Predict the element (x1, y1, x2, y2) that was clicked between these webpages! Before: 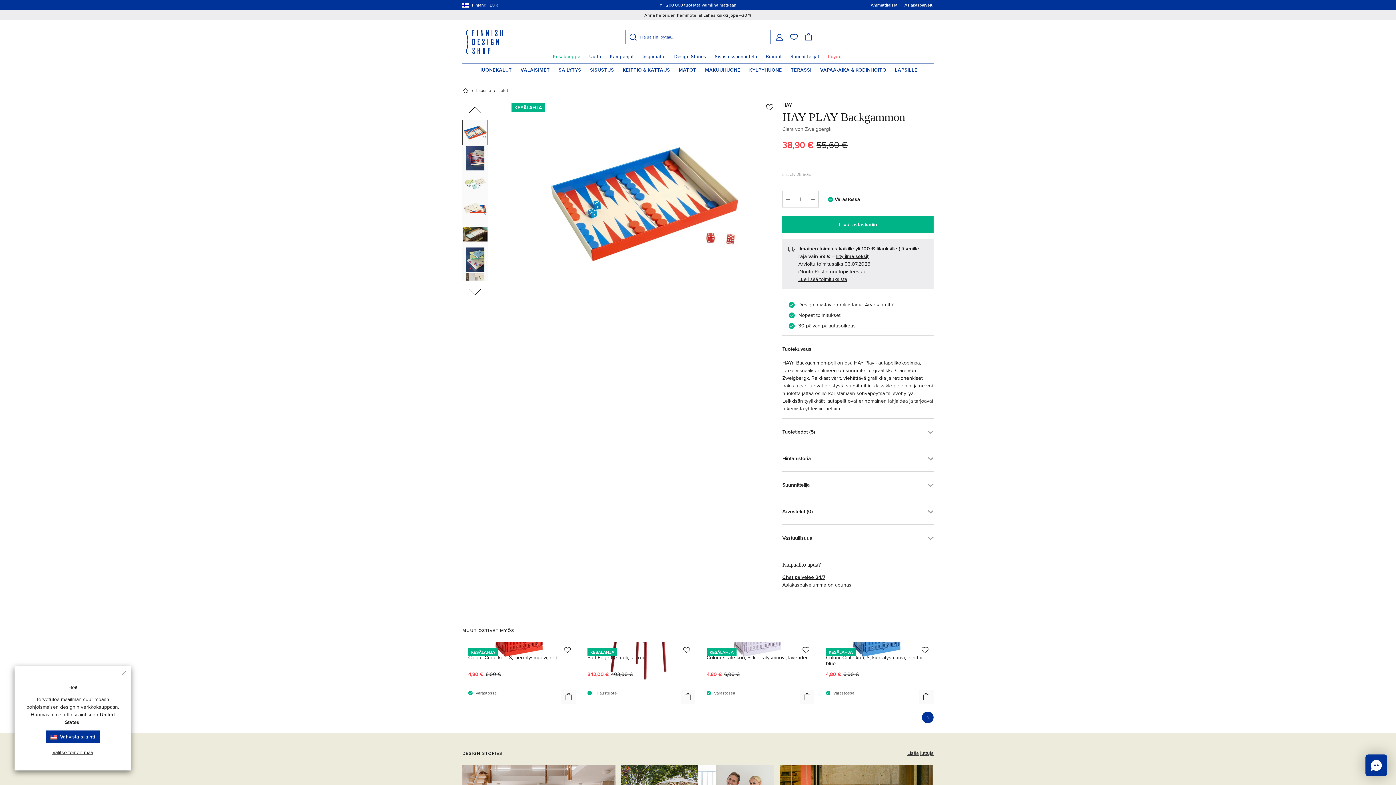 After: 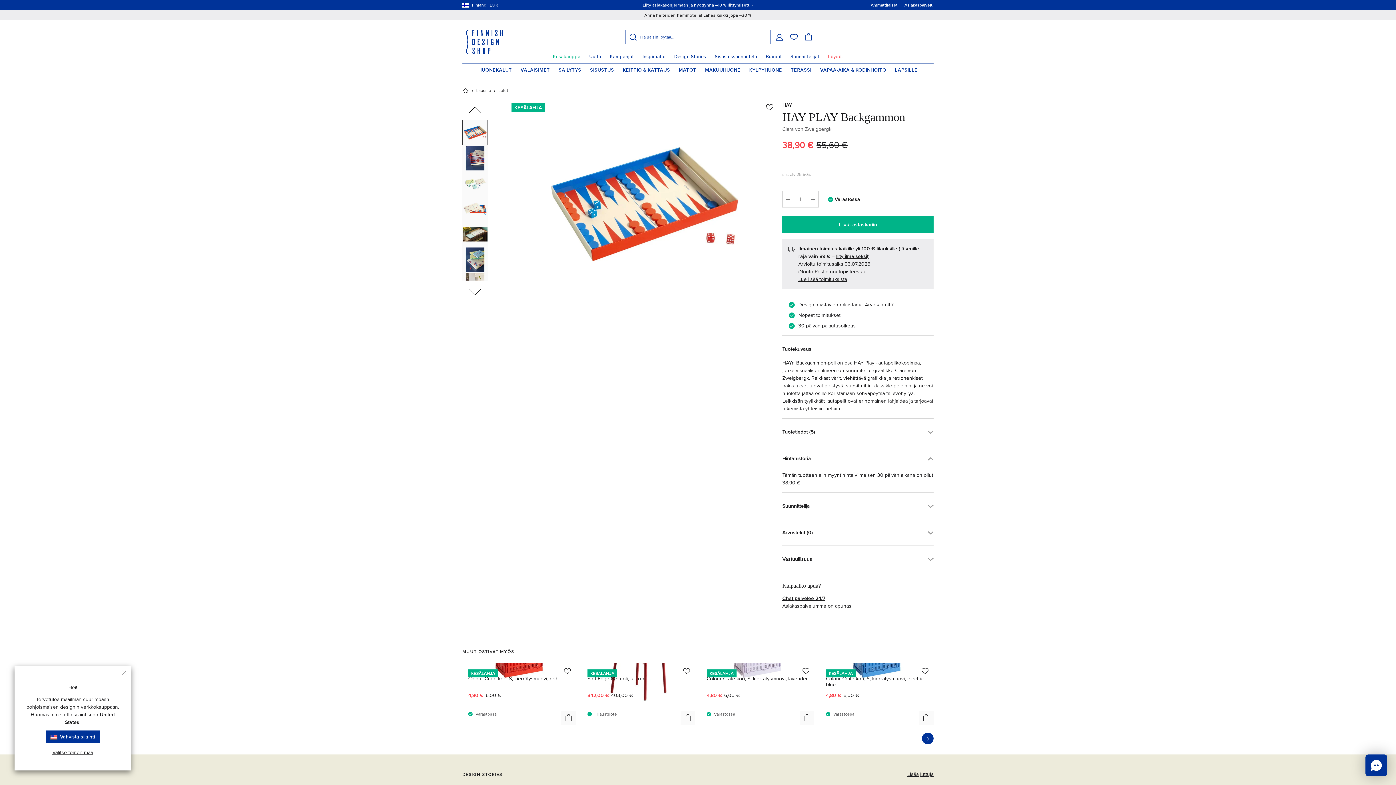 Action: bbox: (778, 445, 938, 471) label: Hintahistoria